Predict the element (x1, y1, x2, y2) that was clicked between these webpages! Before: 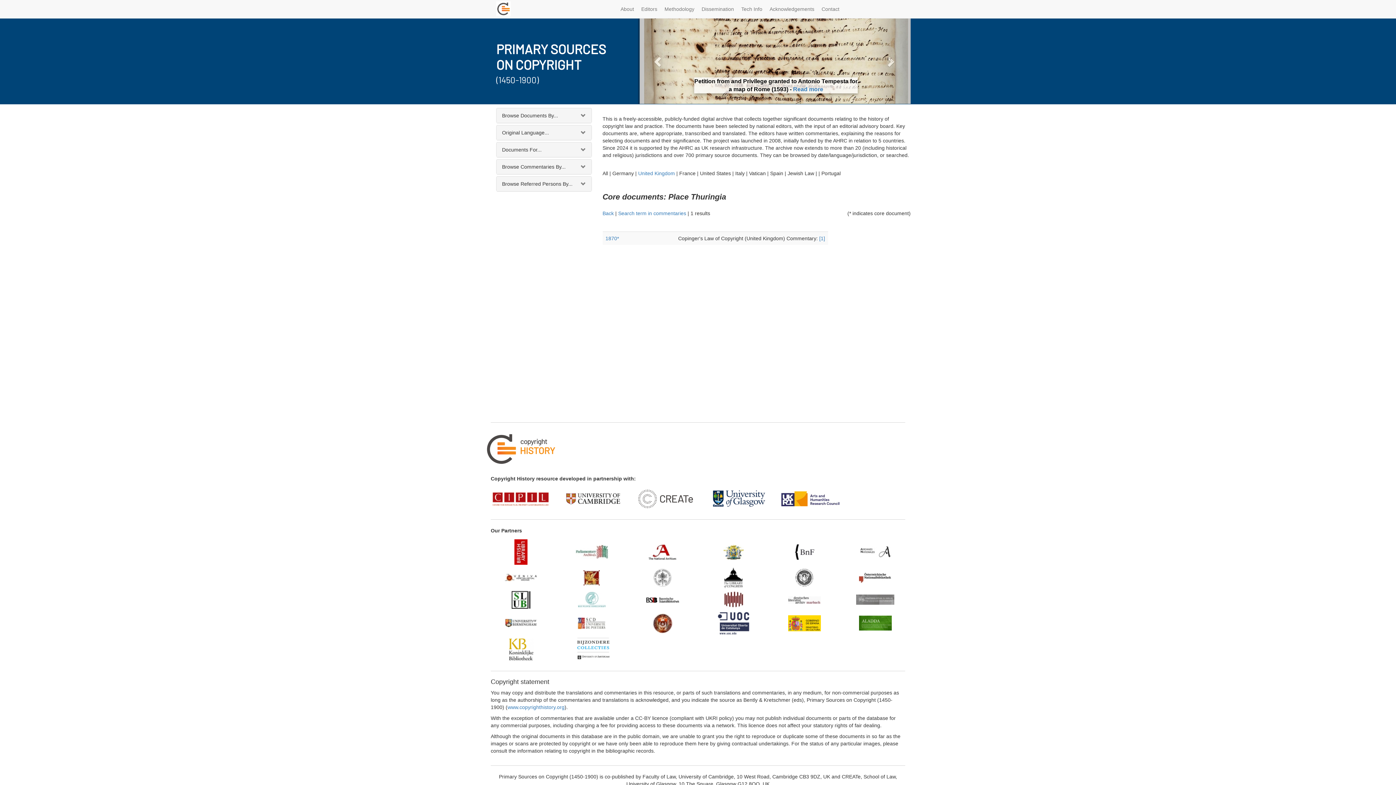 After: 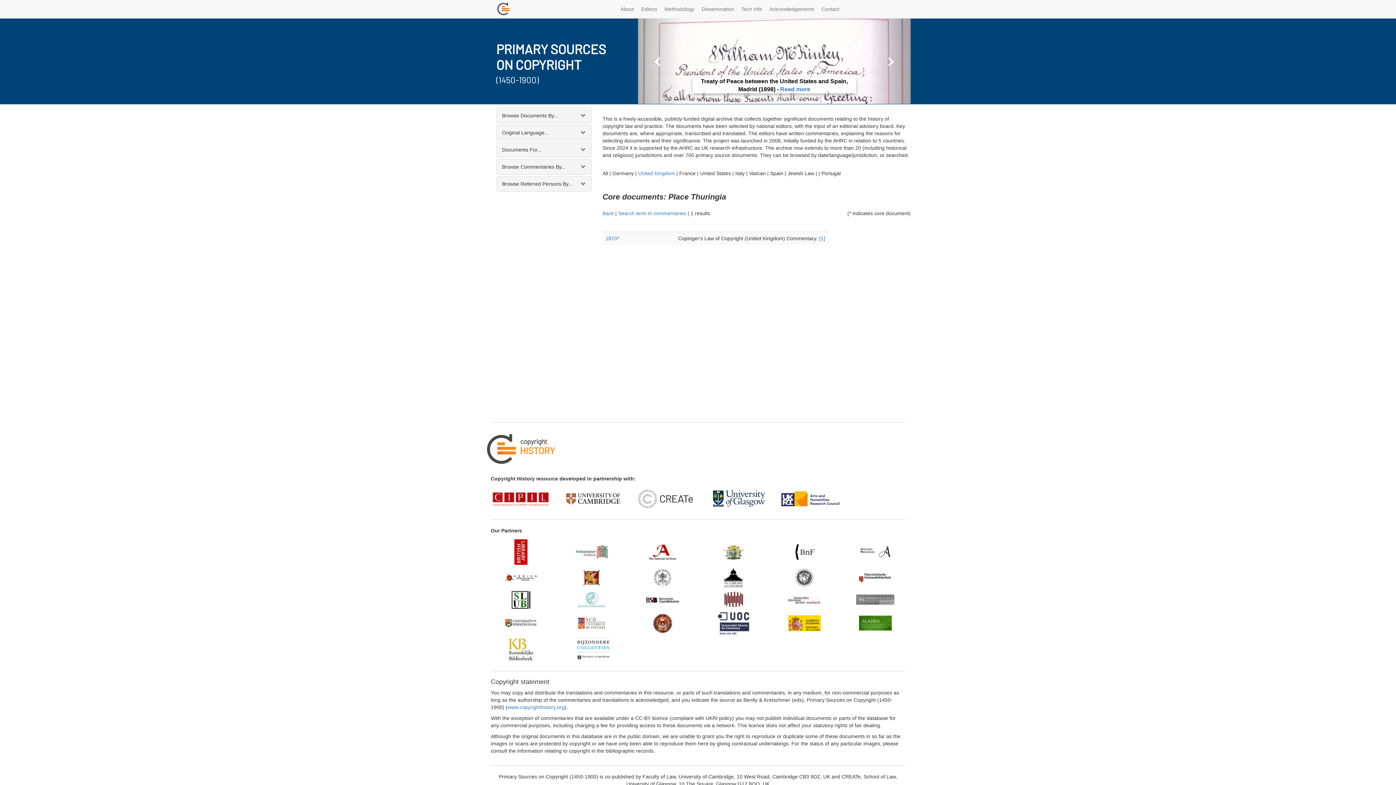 Action: bbox: (724, 574, 742, 580)